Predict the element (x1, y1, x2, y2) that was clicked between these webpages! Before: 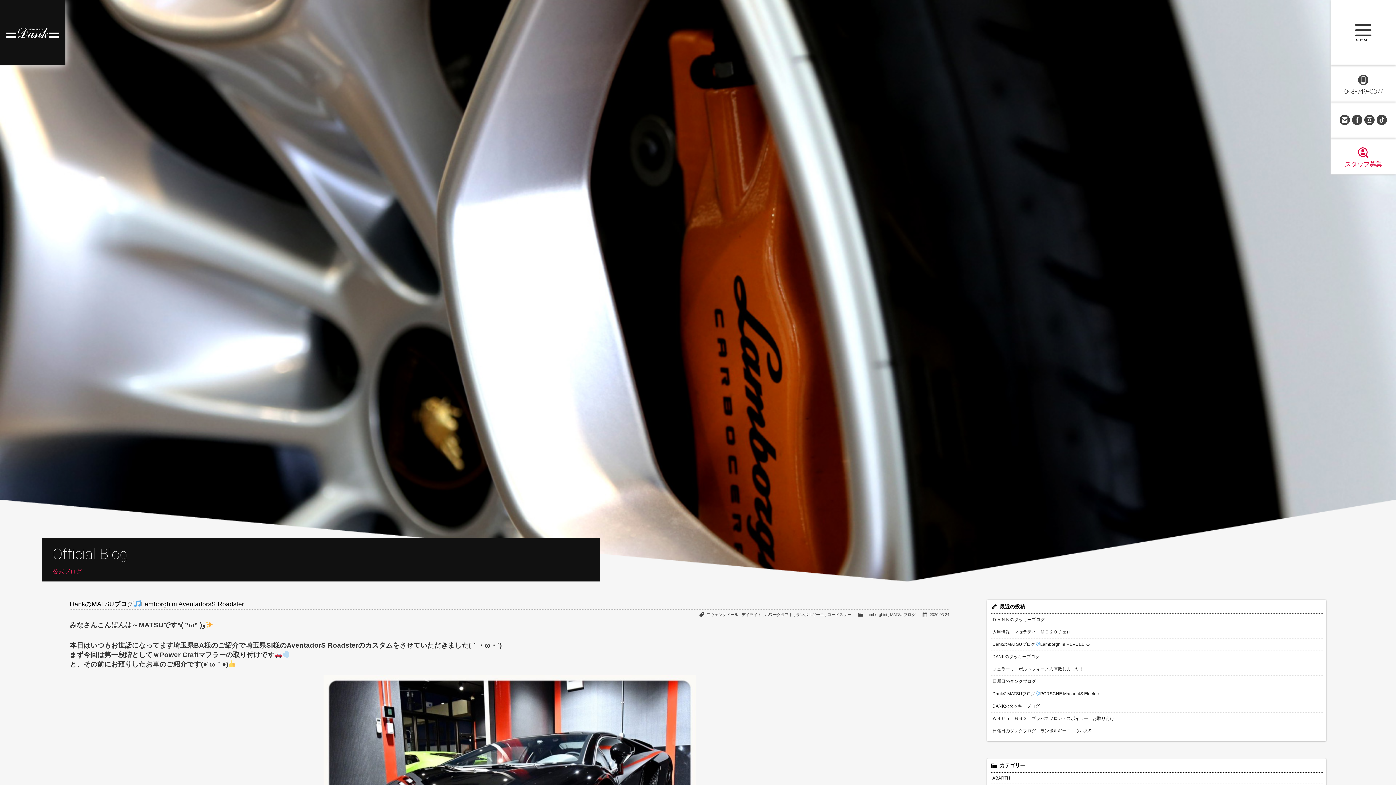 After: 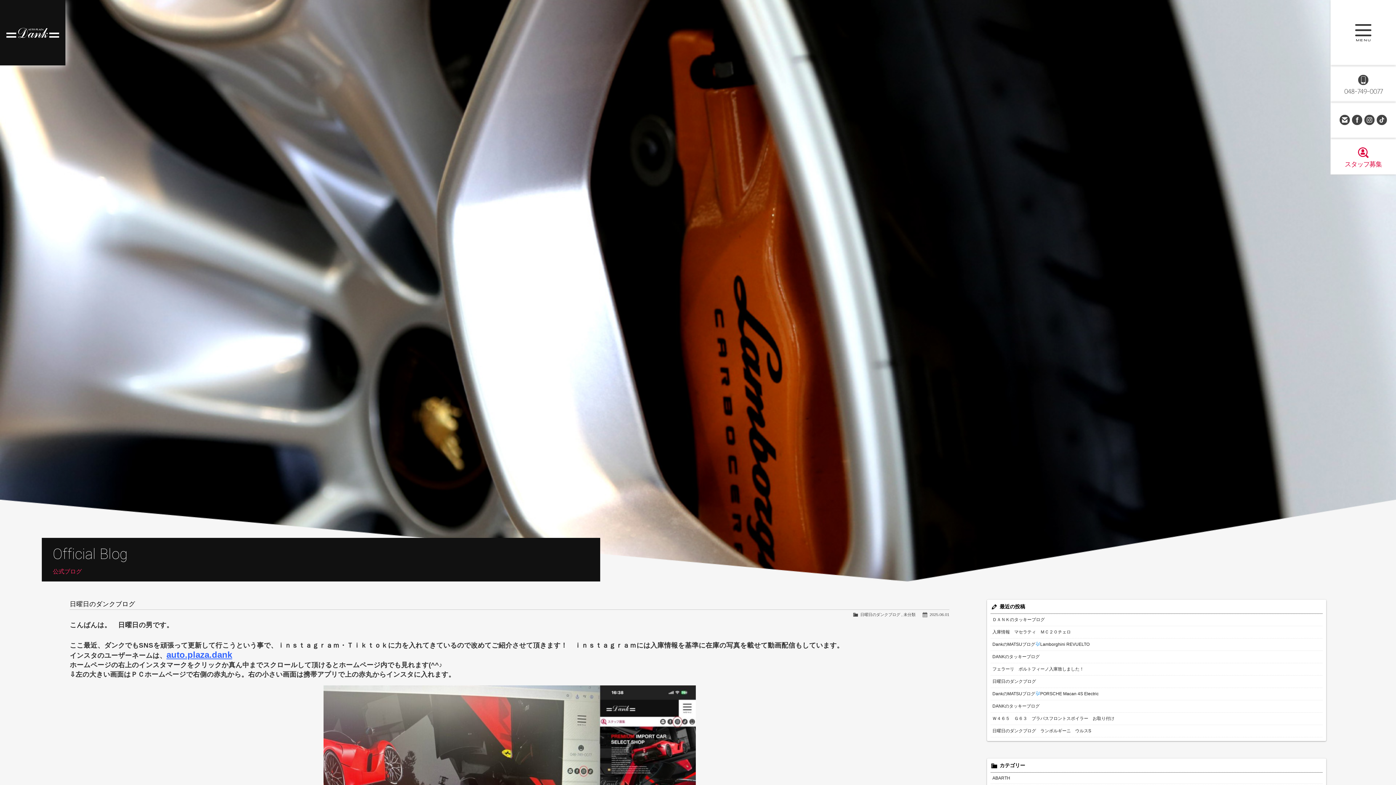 Action: label: 日曜日のダンクブログ　 bbox: (990, 676, 1322, 688)